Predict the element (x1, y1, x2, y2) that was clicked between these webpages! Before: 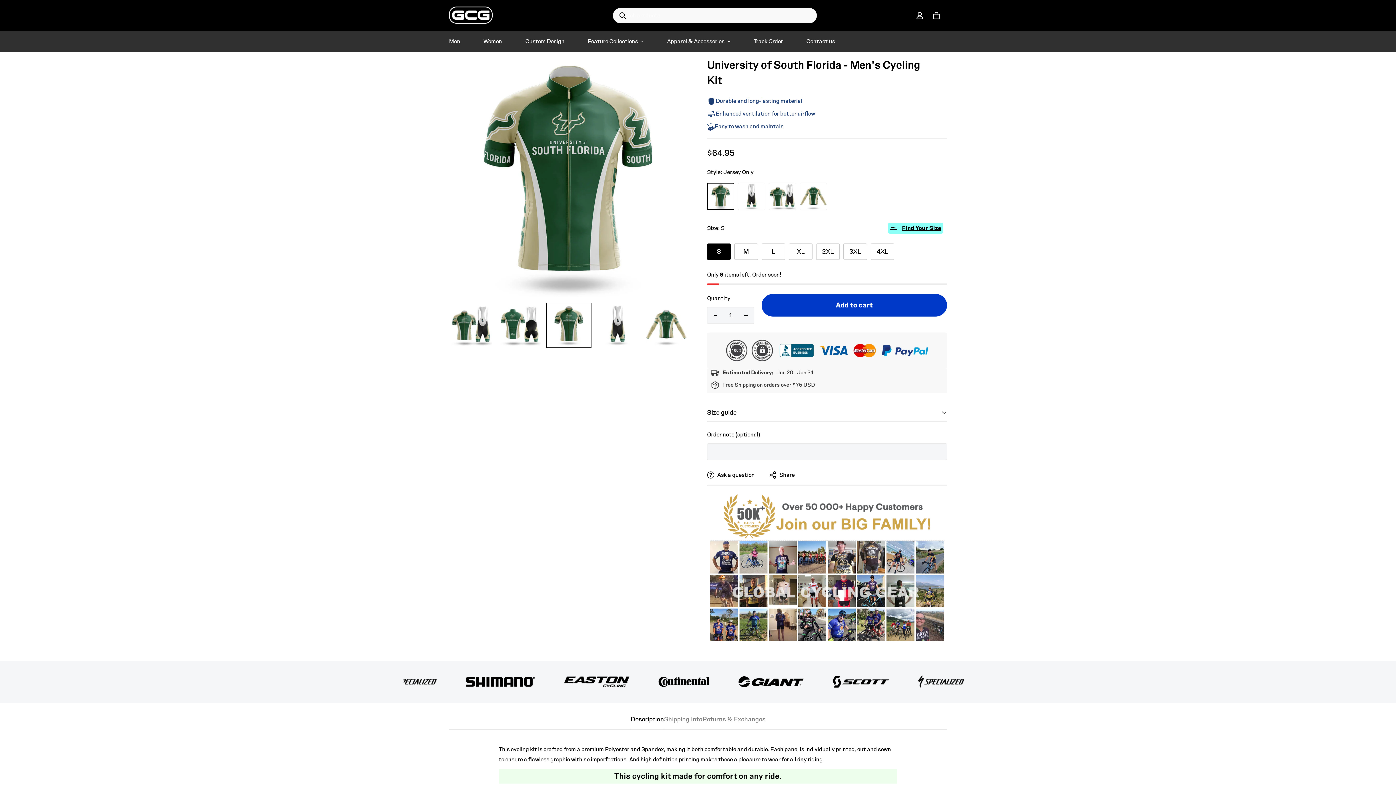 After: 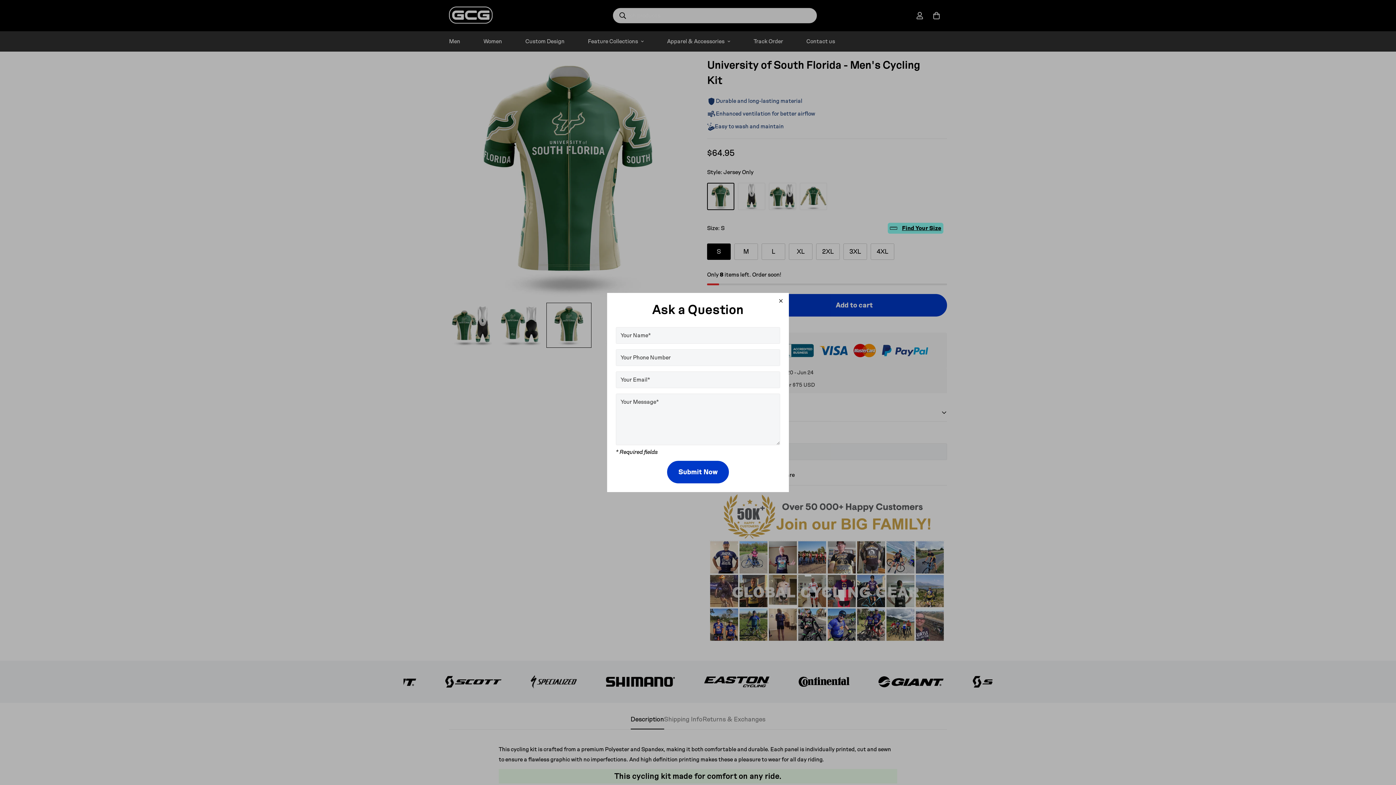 Action: bbox: (707, 470, 754, 479) label: Ask a question